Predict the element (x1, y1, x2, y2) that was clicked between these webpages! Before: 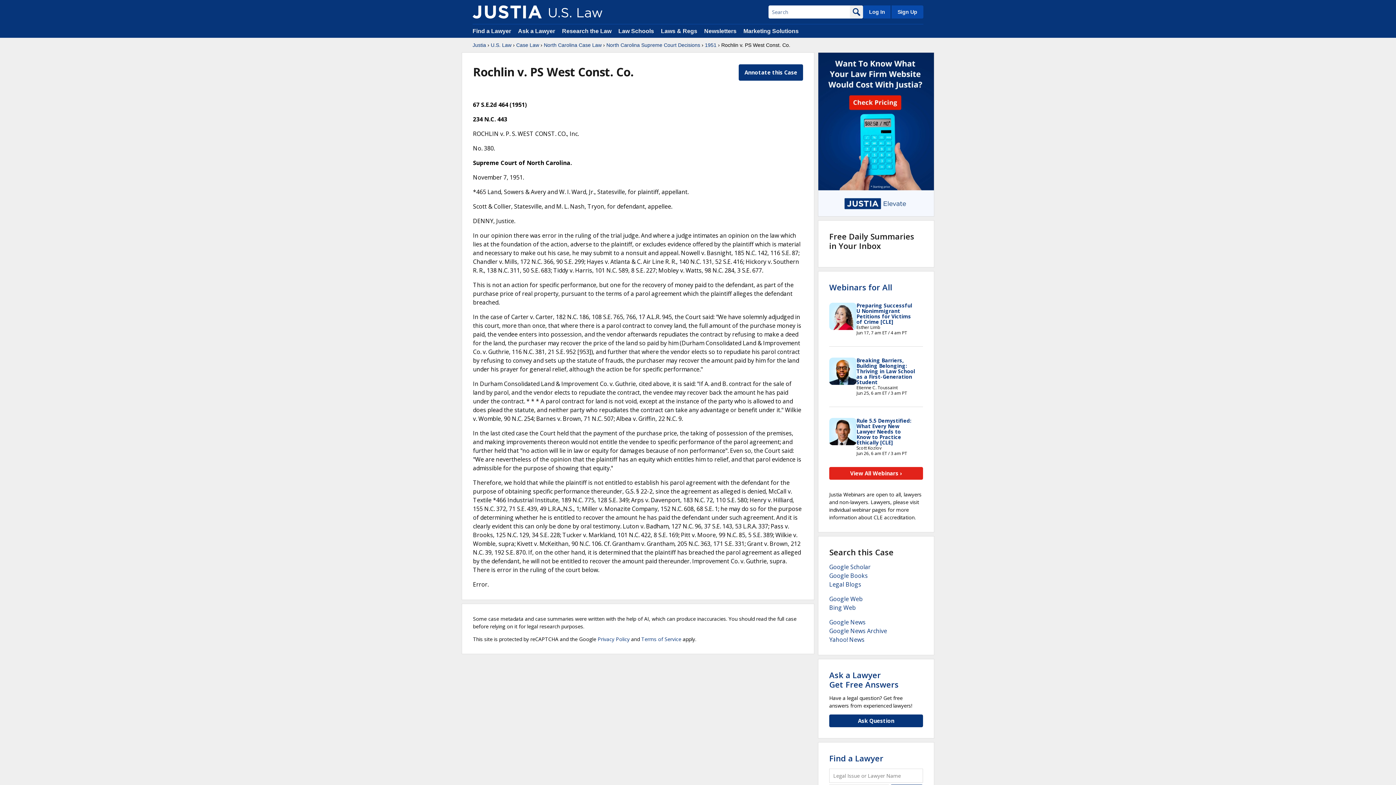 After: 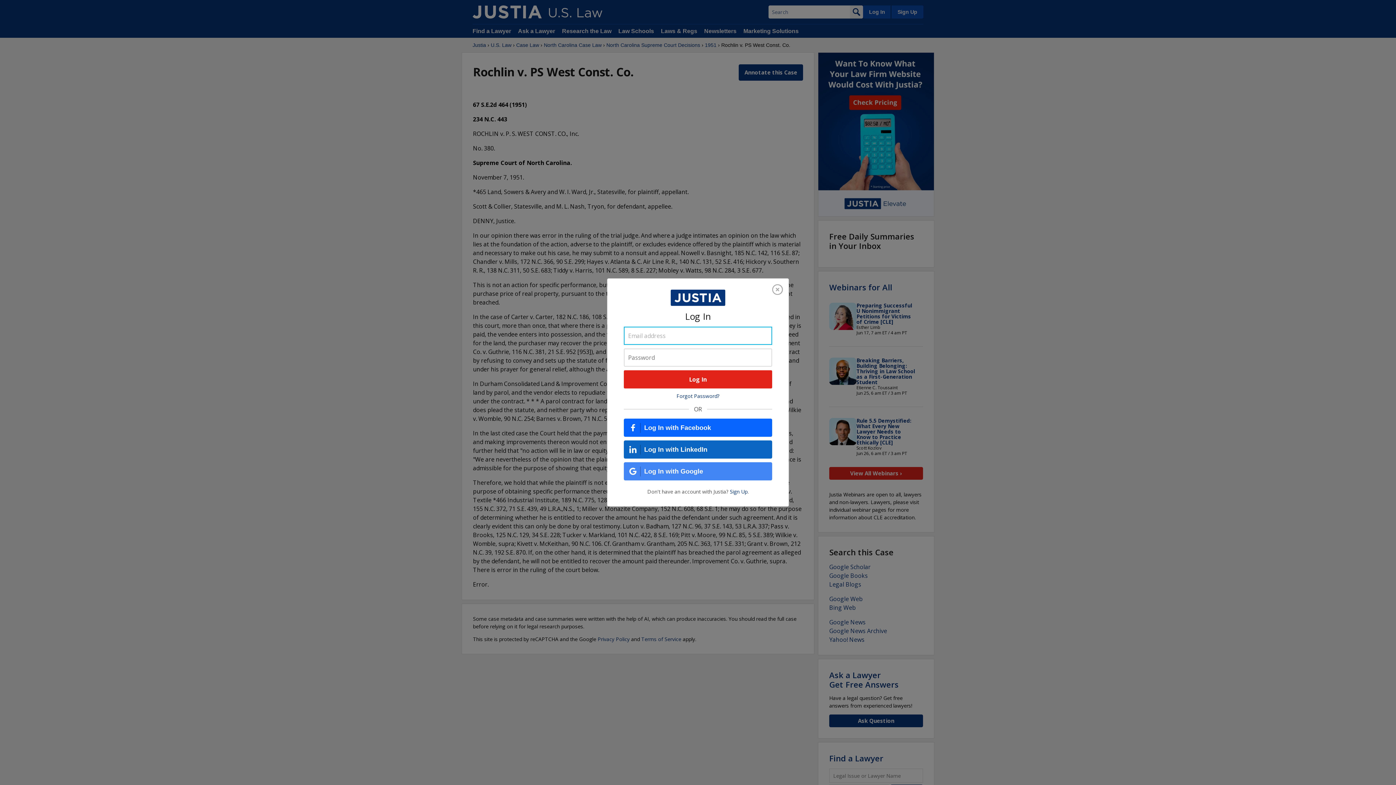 Action: label: Log In bbox: (863, 5, 890, 18)